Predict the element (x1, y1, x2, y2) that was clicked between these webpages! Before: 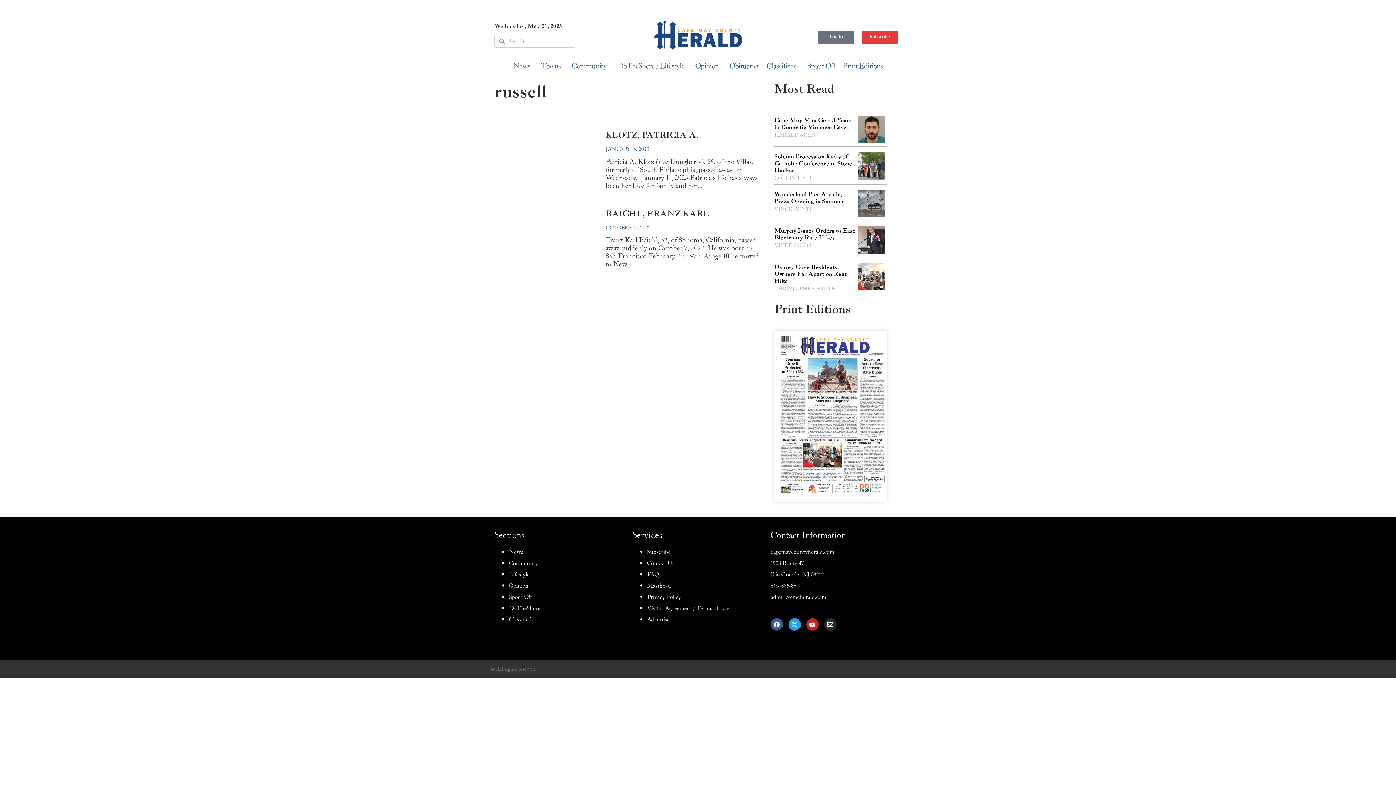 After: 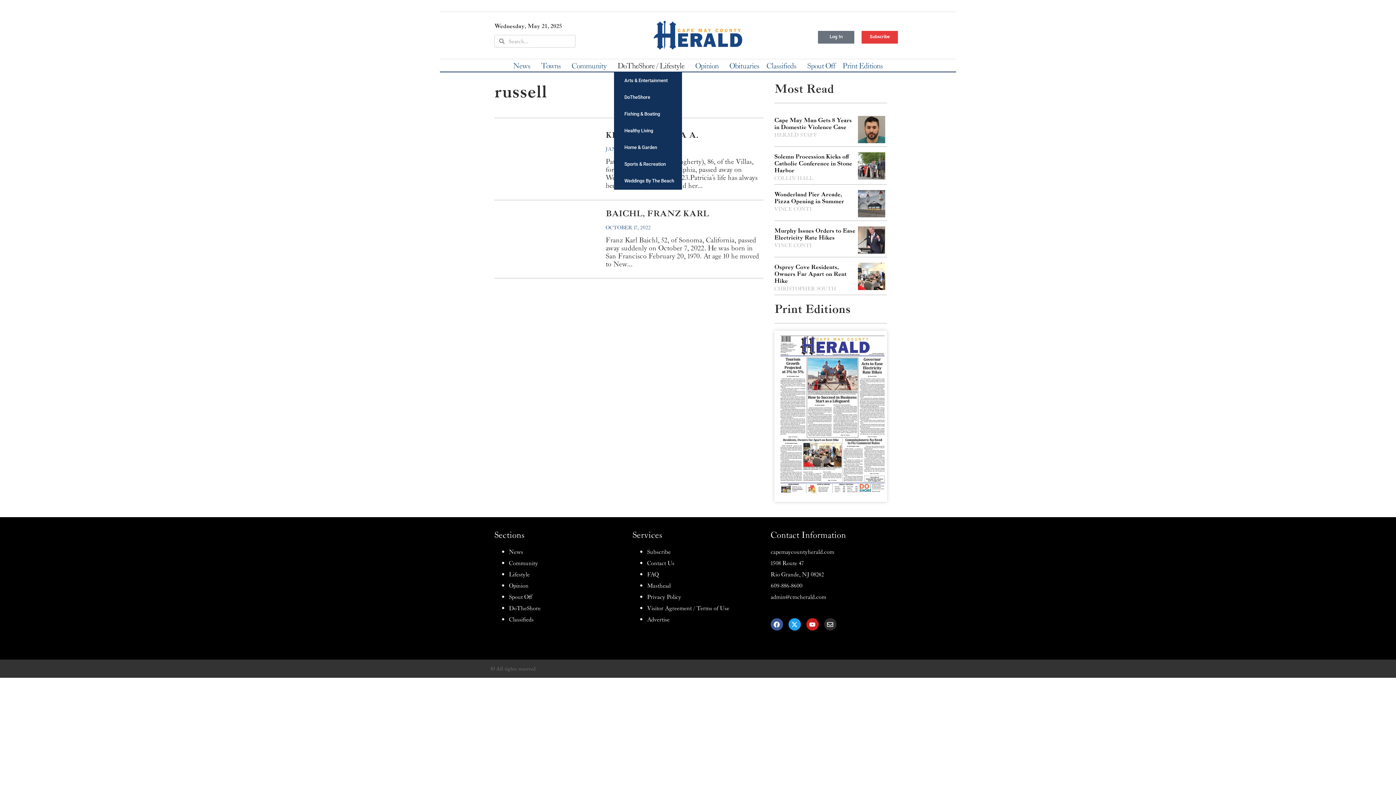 Action: label: DoTheShore / Lifestyle bbox: (614, 61, 691, 69)